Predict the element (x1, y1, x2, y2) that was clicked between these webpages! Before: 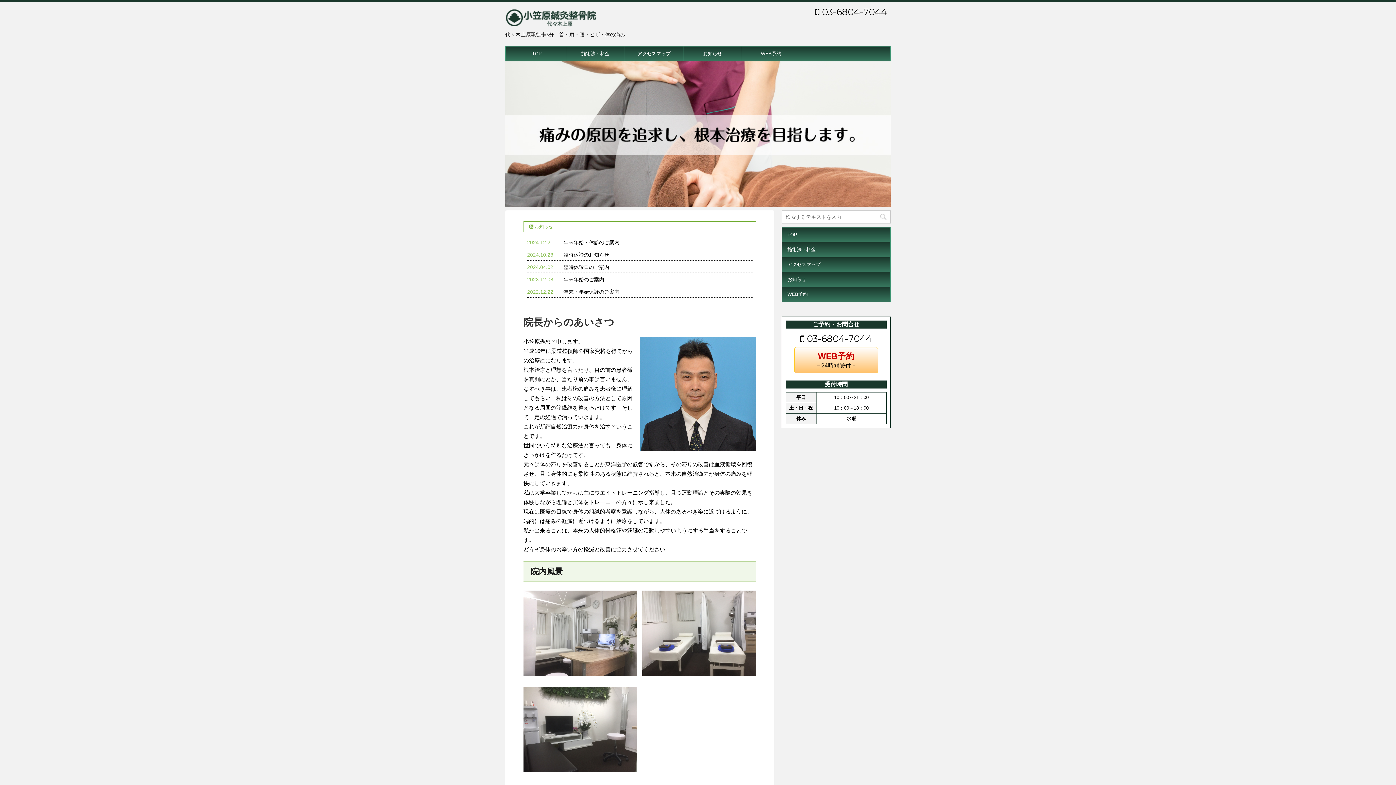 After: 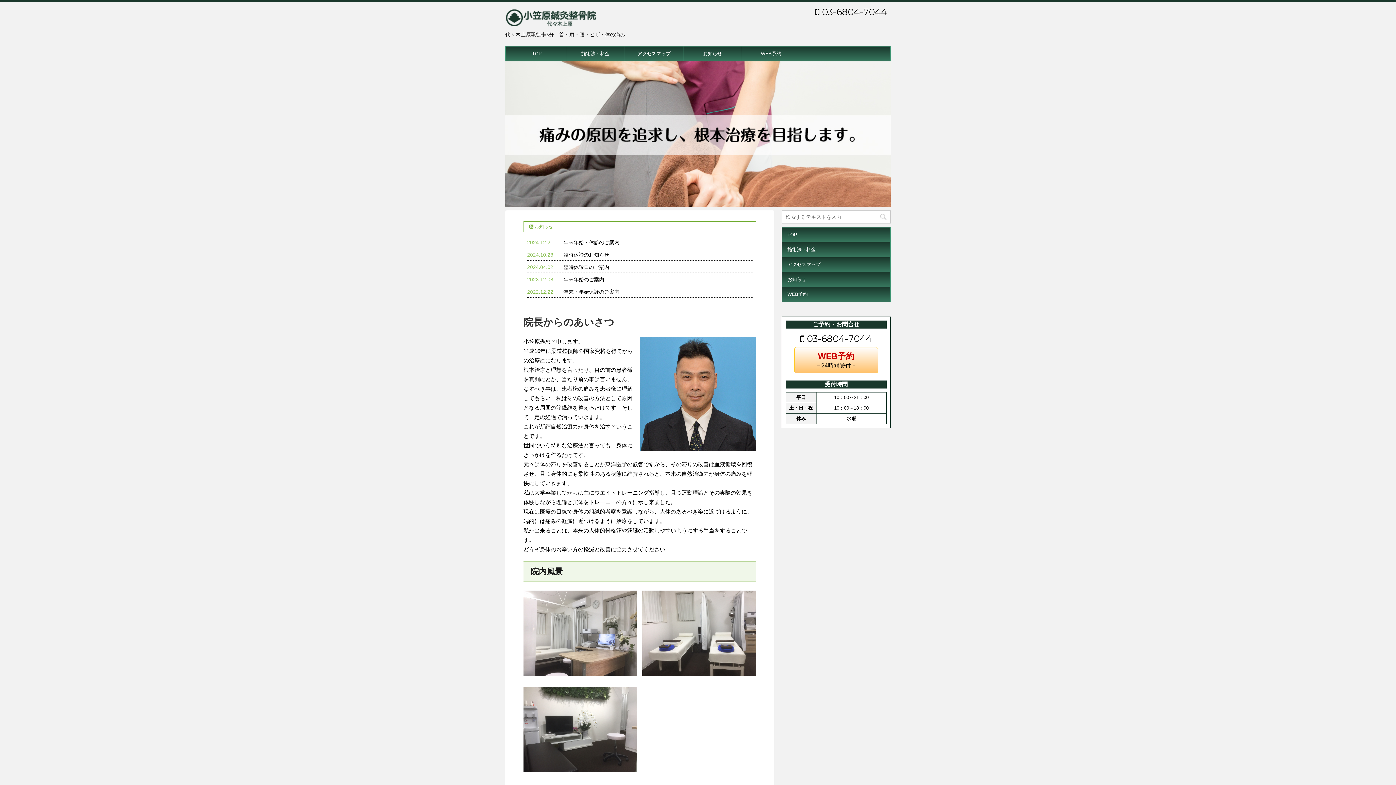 Action: bbox: (815, 6, 887, 17) label:  03-6804-7044